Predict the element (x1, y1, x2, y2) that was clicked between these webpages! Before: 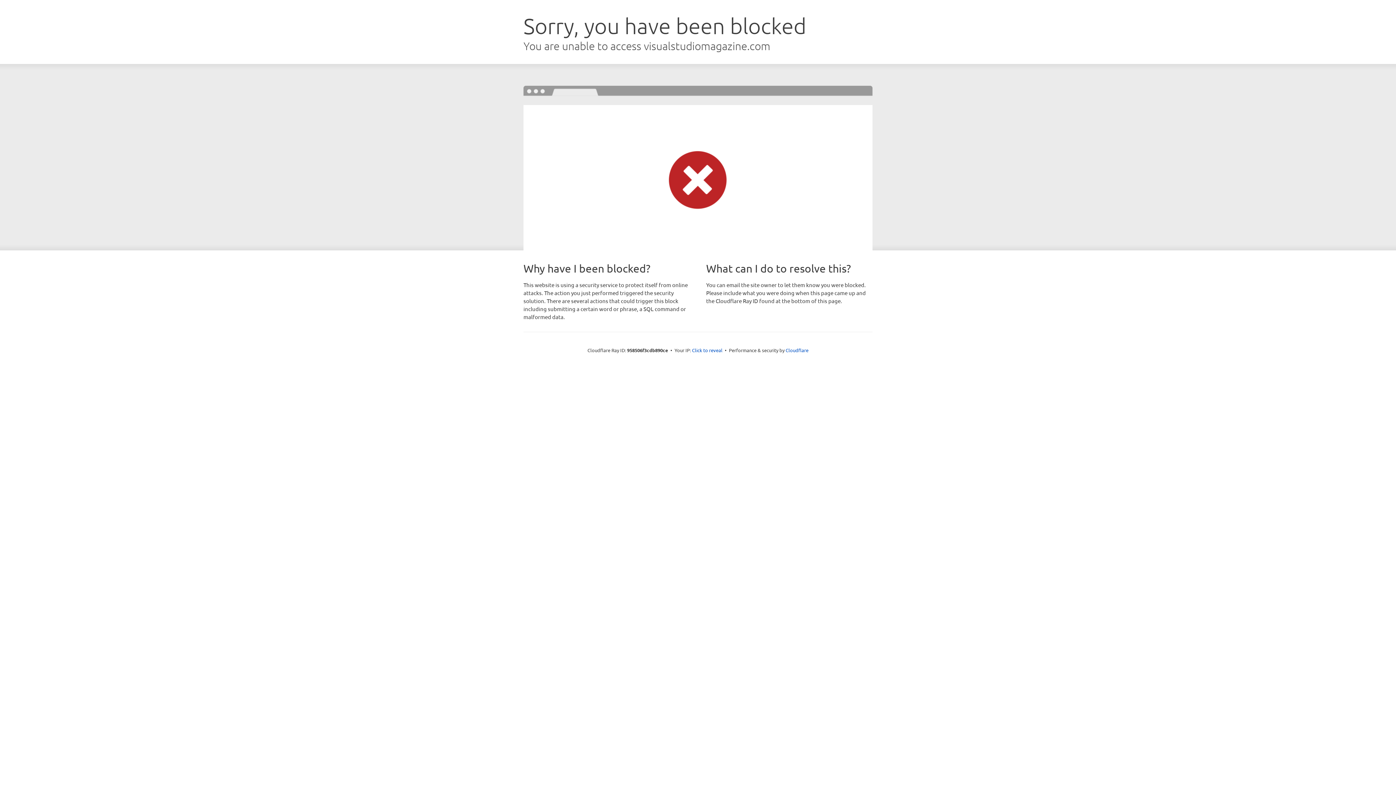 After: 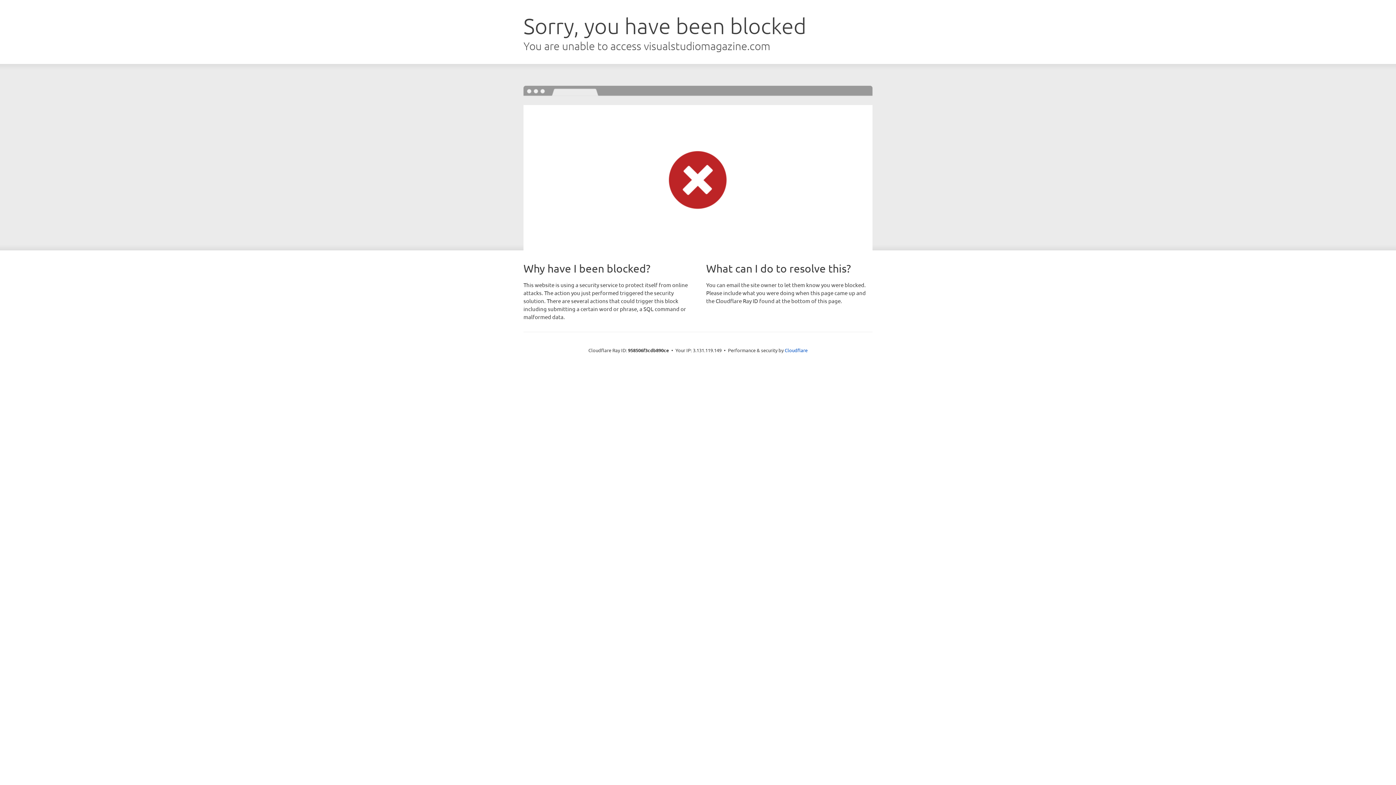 Action: bbox: (692, 346, 722, 353) label: Click to reveal